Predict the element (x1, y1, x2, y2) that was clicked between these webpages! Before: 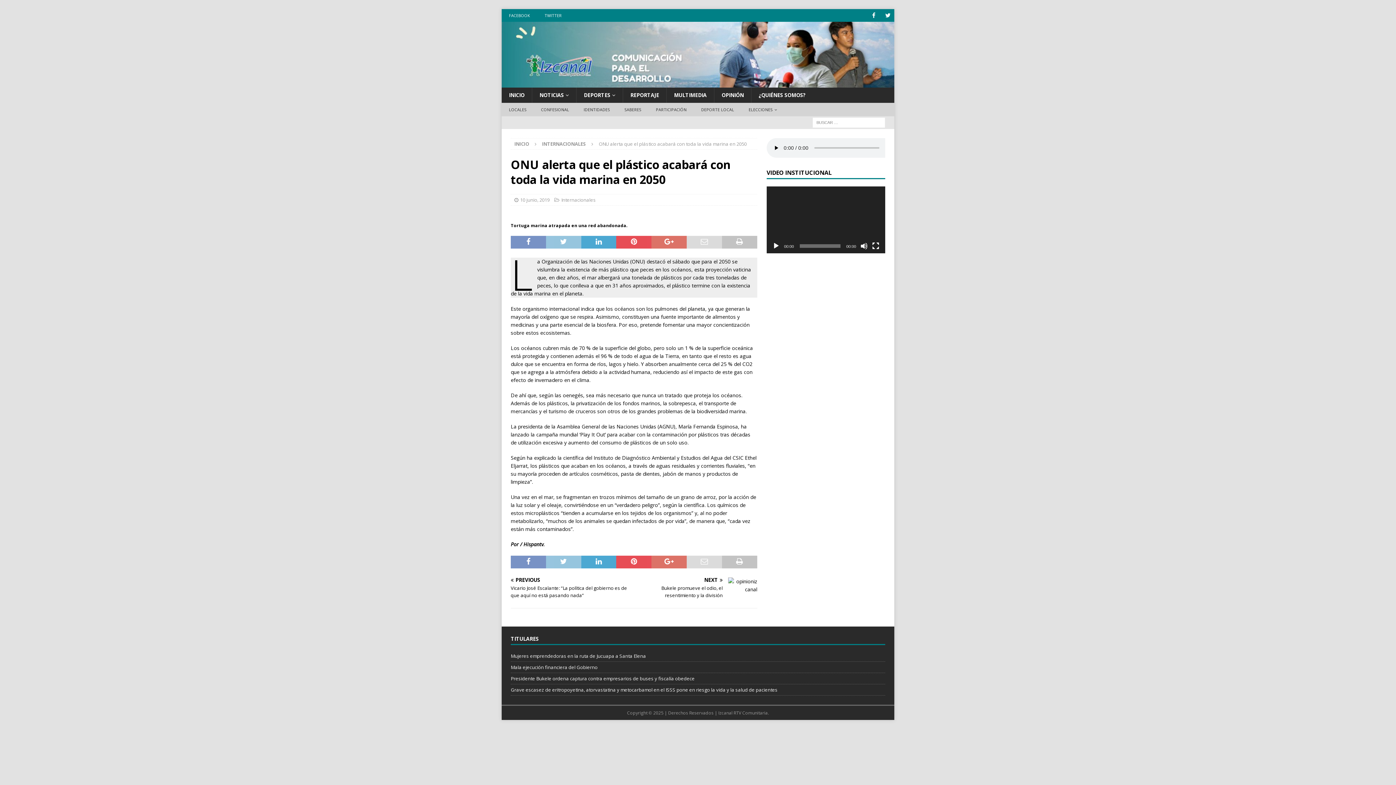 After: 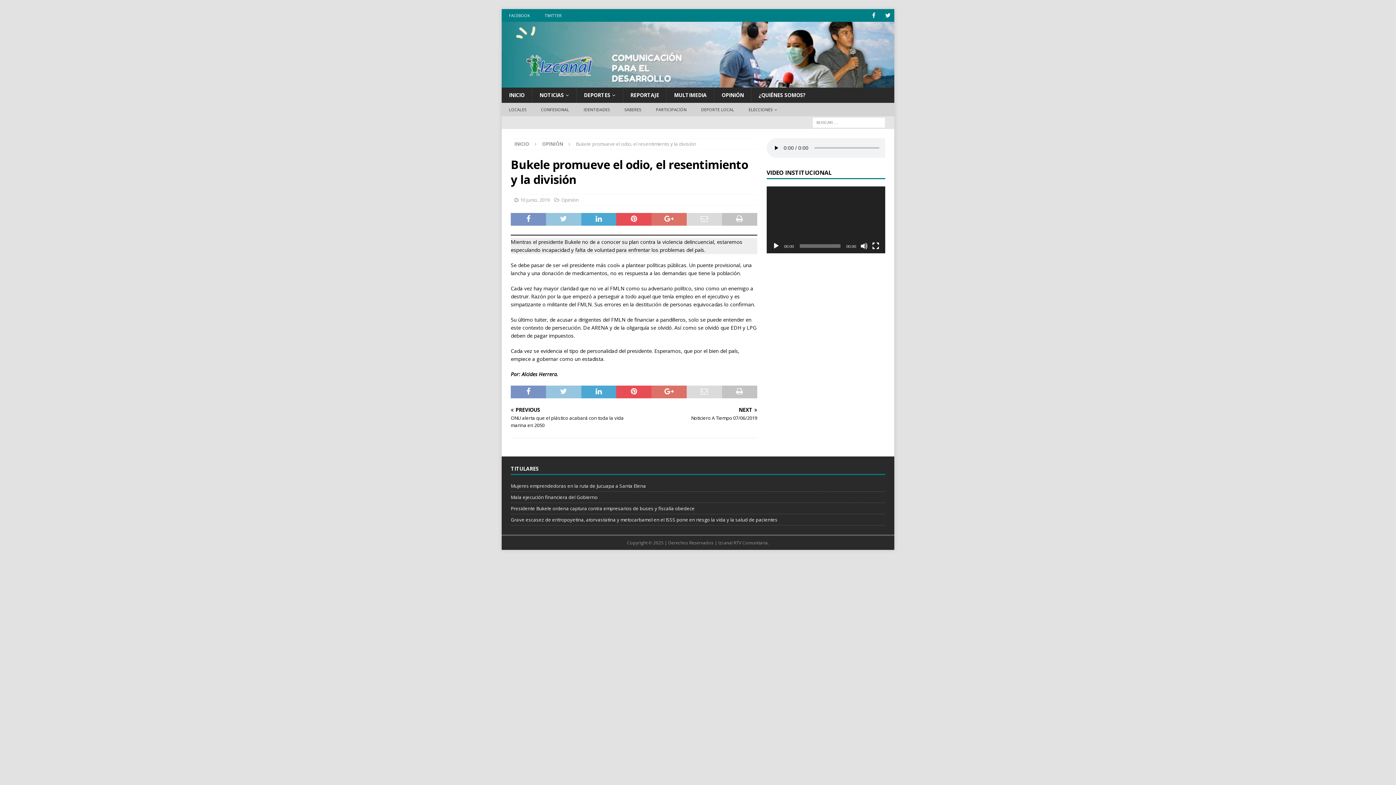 Action: label: NEXT

Bukele promueve el odio, el resentimiento y la división bbox: (637, 577, 757, 599)